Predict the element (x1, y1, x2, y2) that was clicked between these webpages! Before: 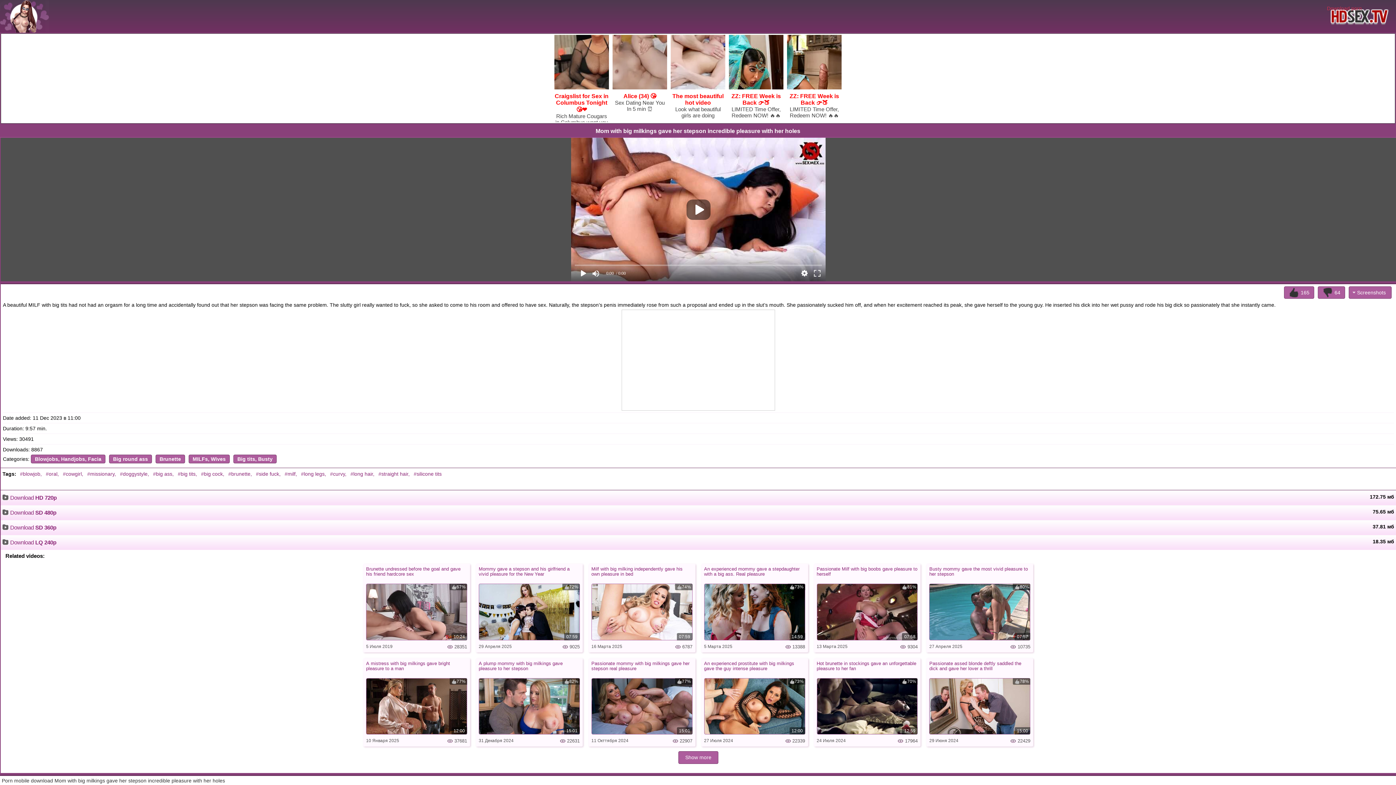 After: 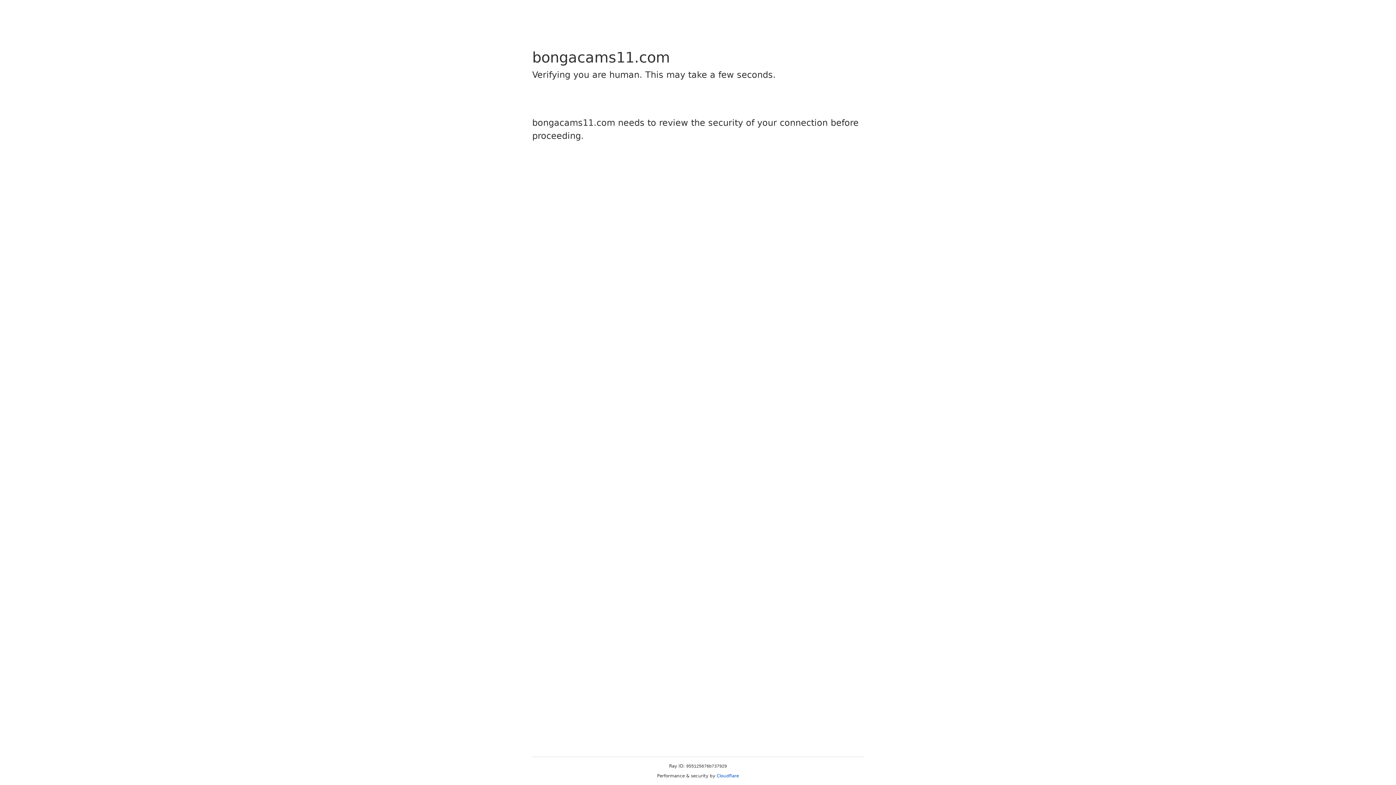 Action: label: Big tits, Busty bbox: (233, 454, 276, 463)